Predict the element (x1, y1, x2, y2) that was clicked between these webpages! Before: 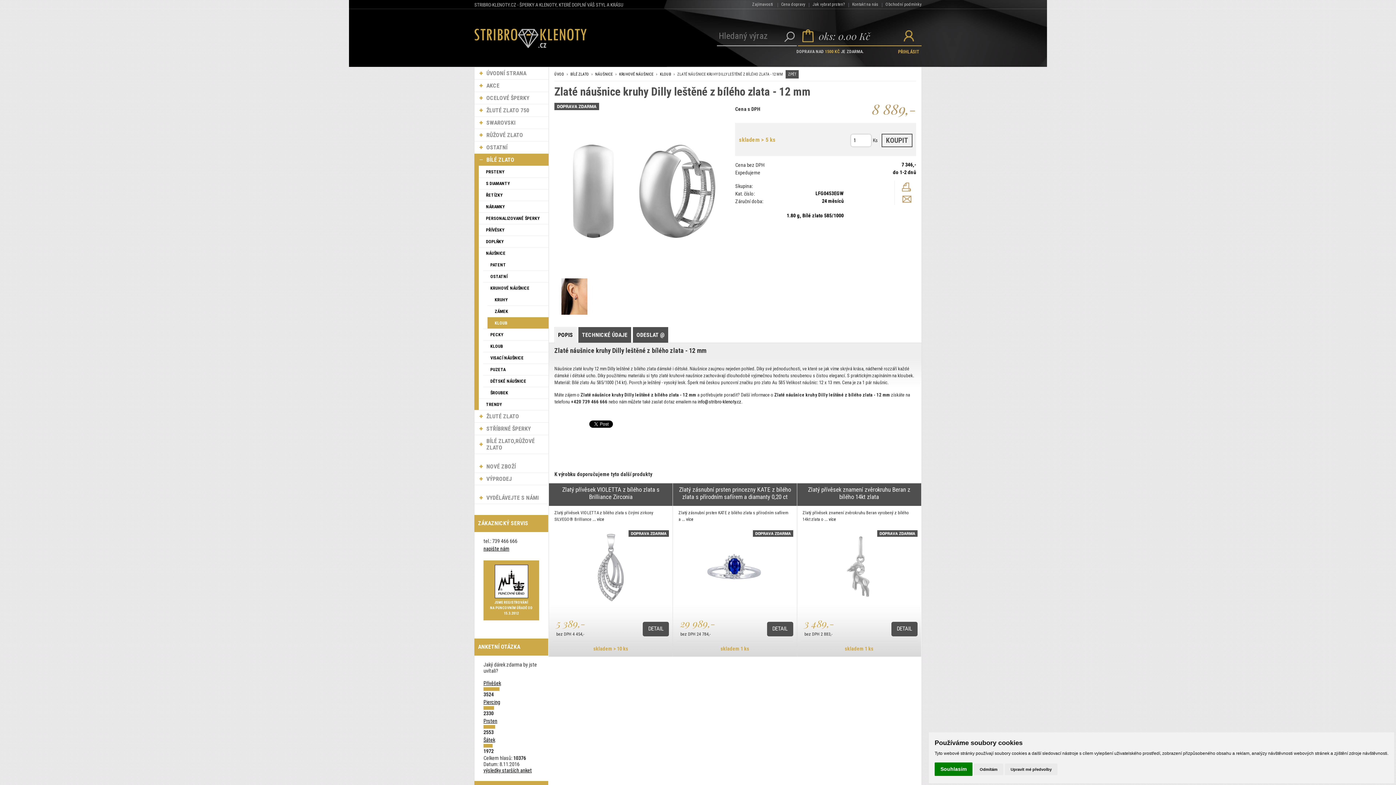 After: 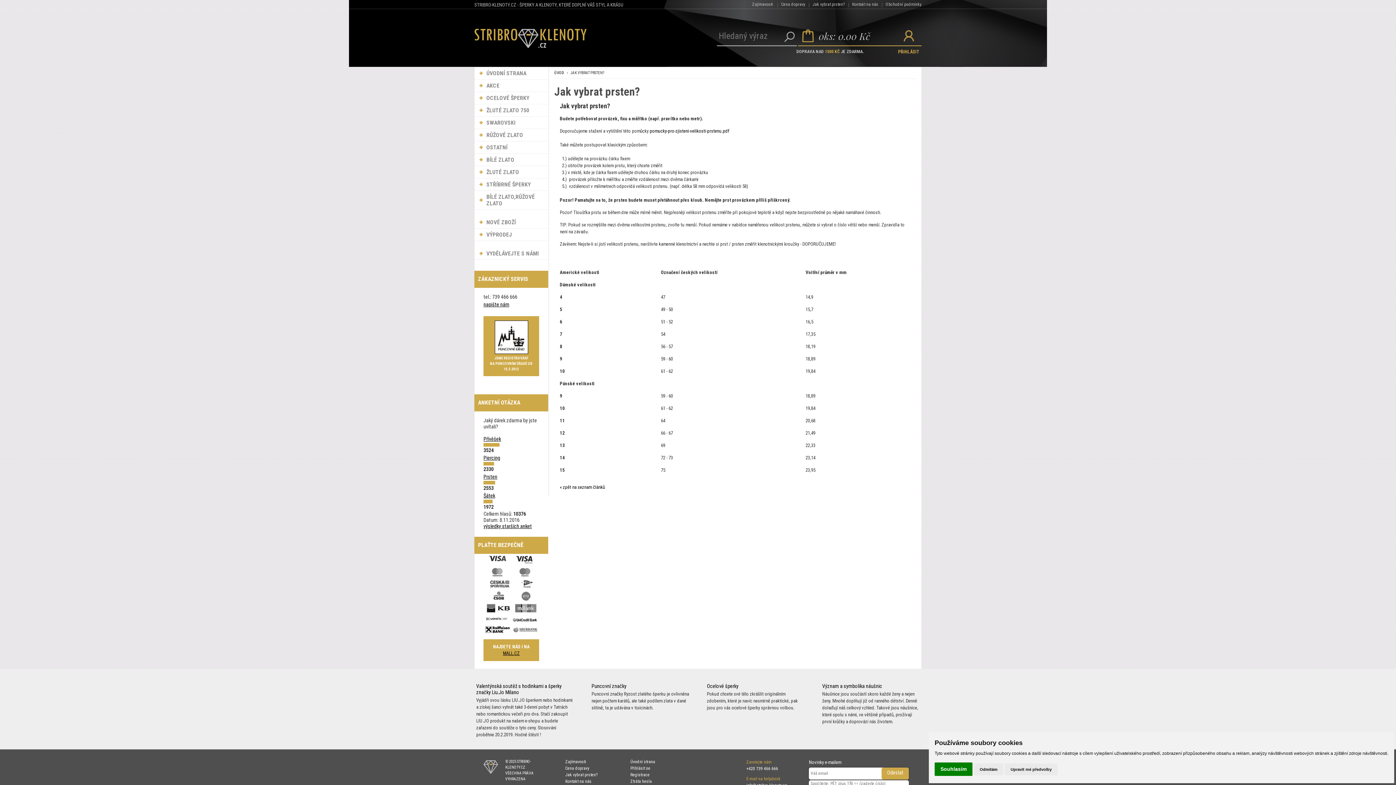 Action: bbox: (809, 0, 848, 8) label: Jak vybrat prsten?